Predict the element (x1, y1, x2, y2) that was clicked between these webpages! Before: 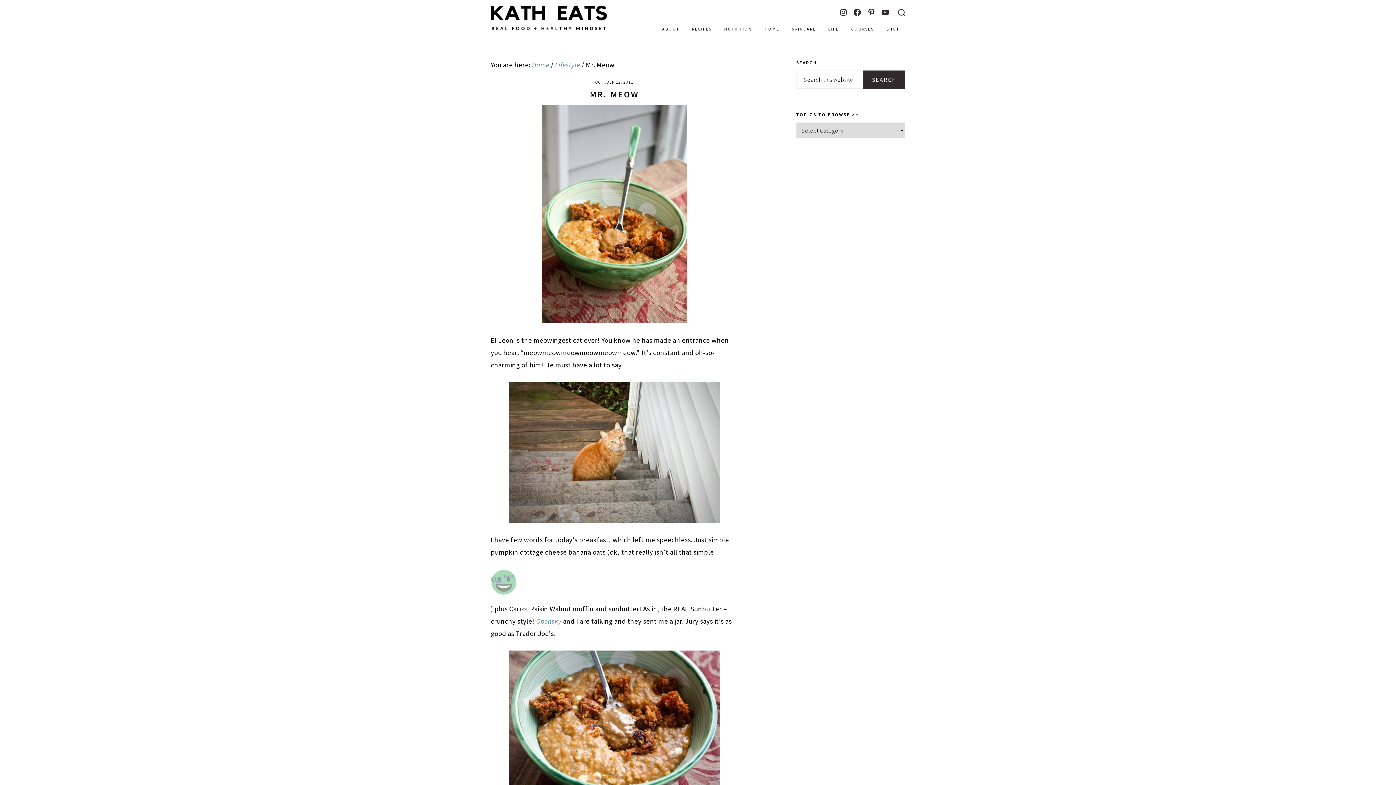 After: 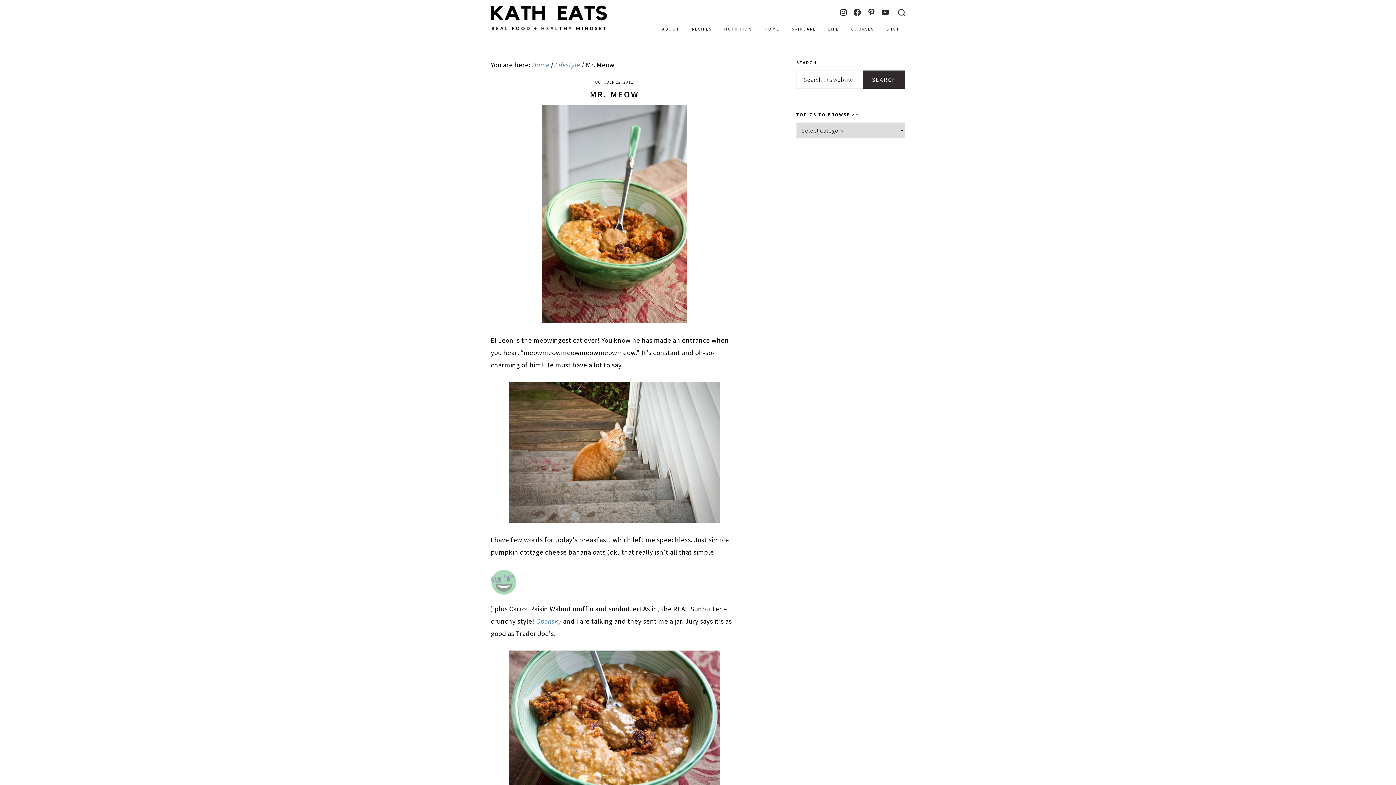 Action: bbox: (867, 8, 875, 16) label: Pinterest